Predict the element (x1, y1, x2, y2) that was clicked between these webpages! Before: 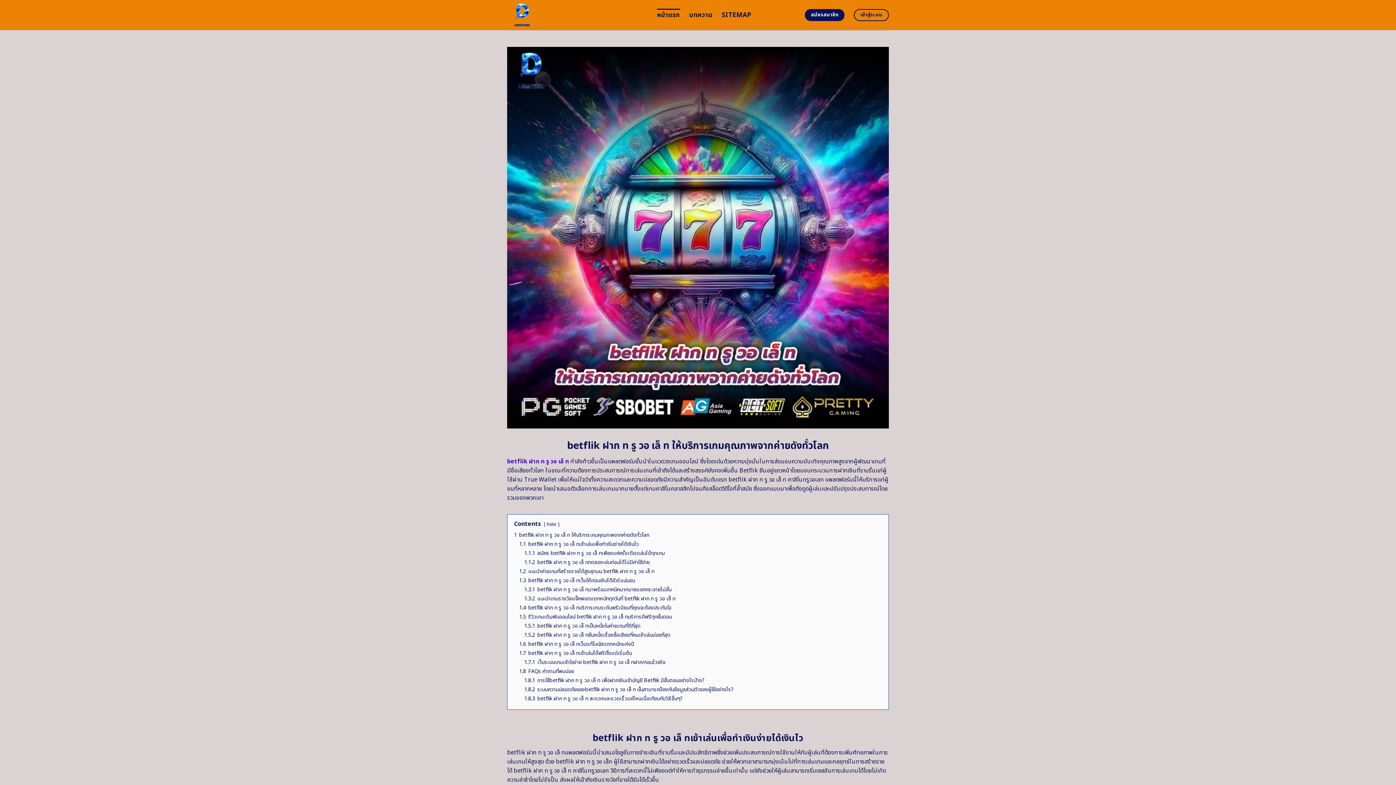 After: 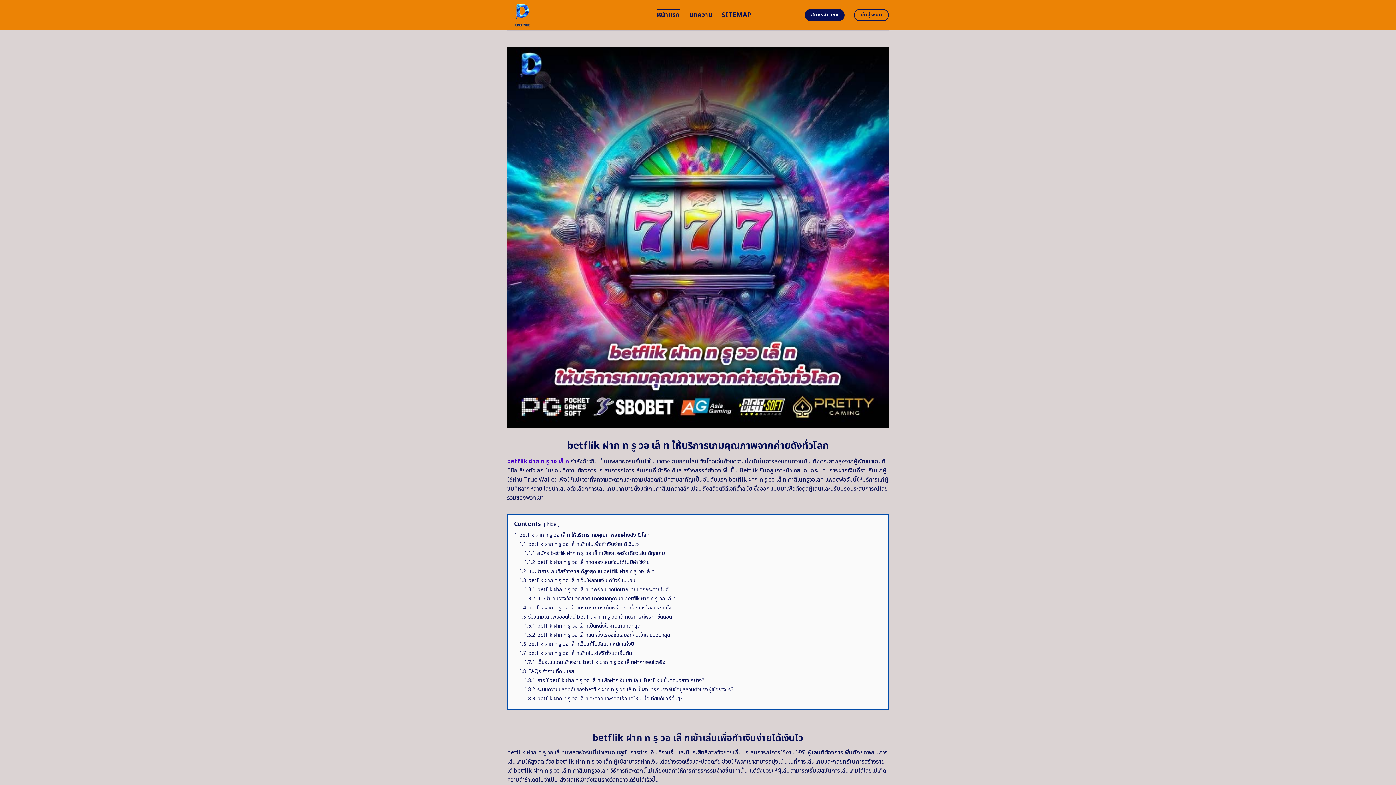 Action: label: หน้าแรก bbox: (657, 8, 680, 21)